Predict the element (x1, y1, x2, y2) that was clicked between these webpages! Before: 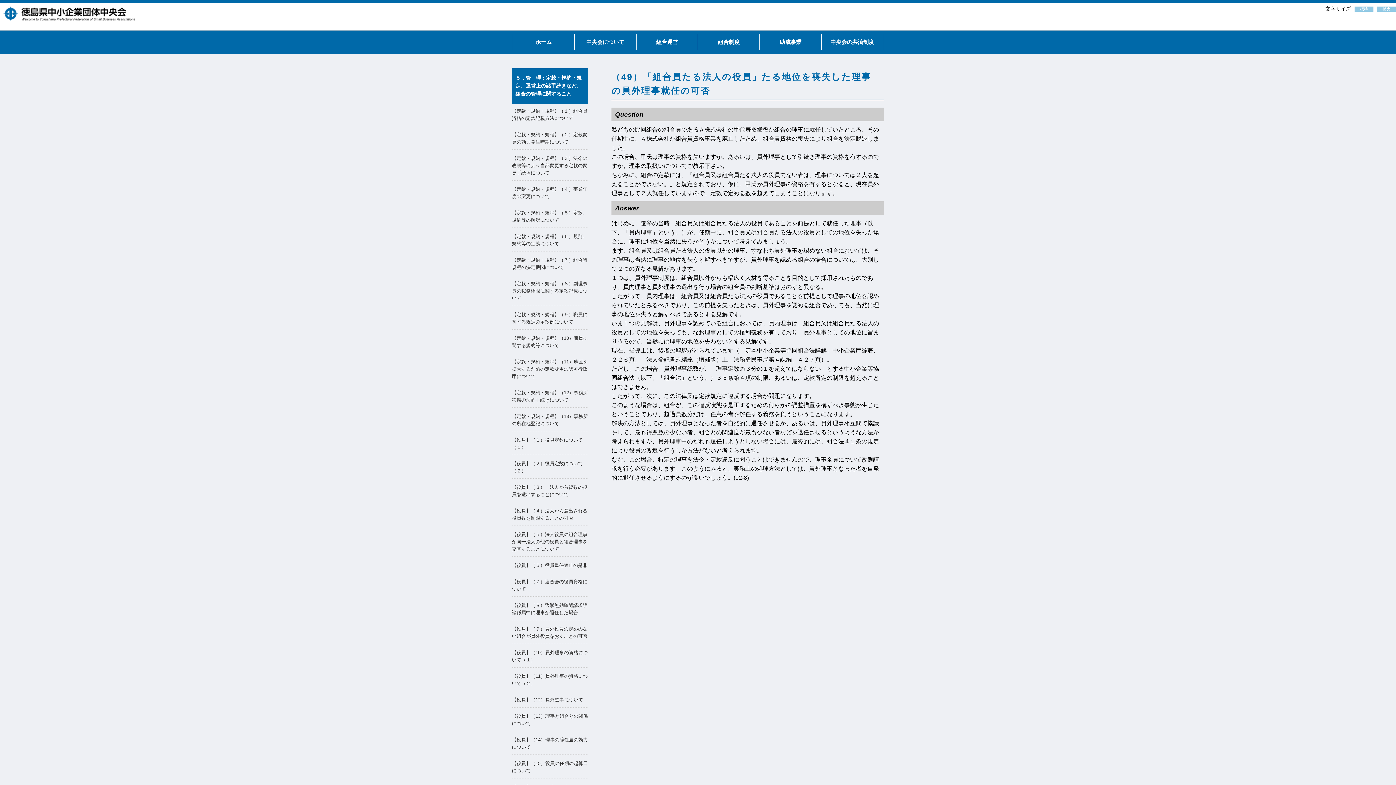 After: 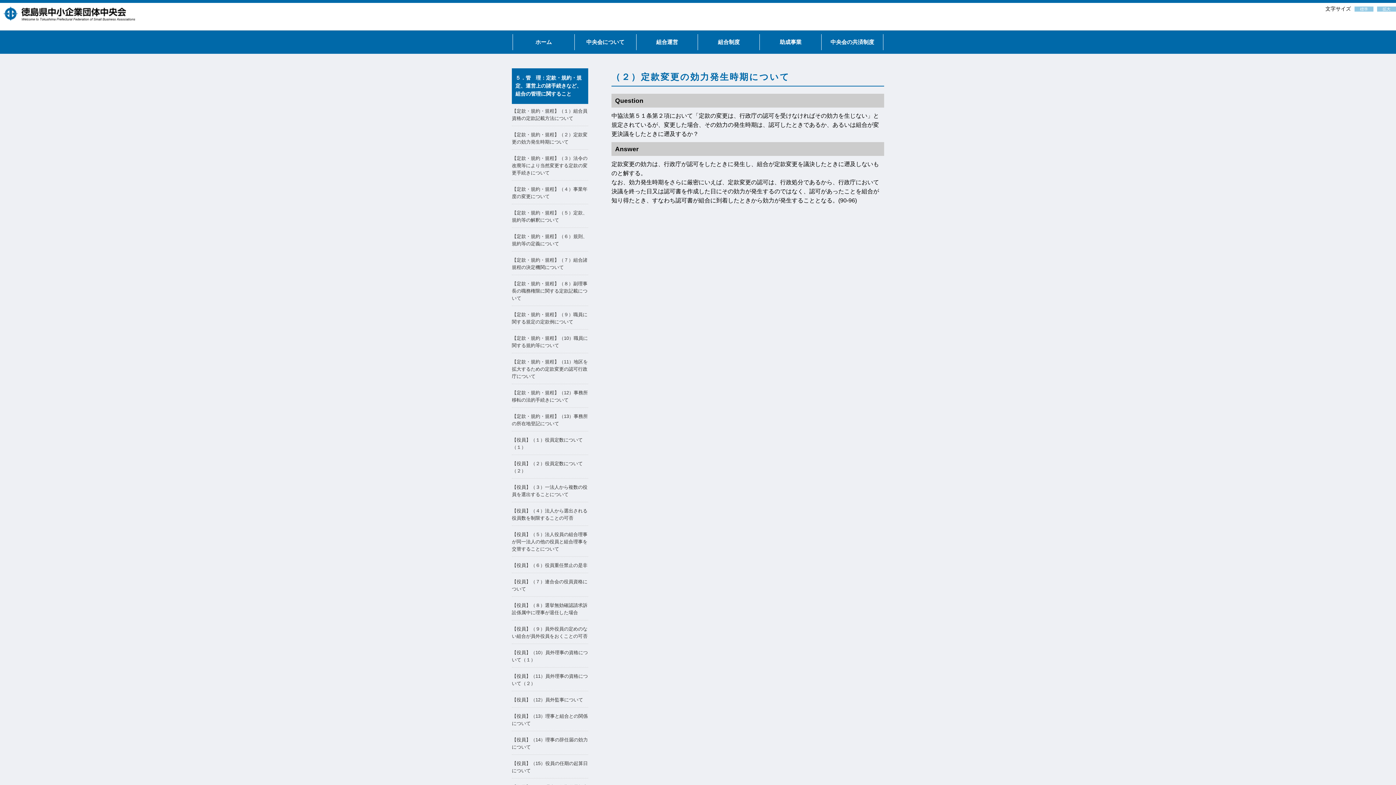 Action: label: 【定款・規約・規程】（２）定款変更の効力発生時期について bbox: (512, 127, 588, 149)